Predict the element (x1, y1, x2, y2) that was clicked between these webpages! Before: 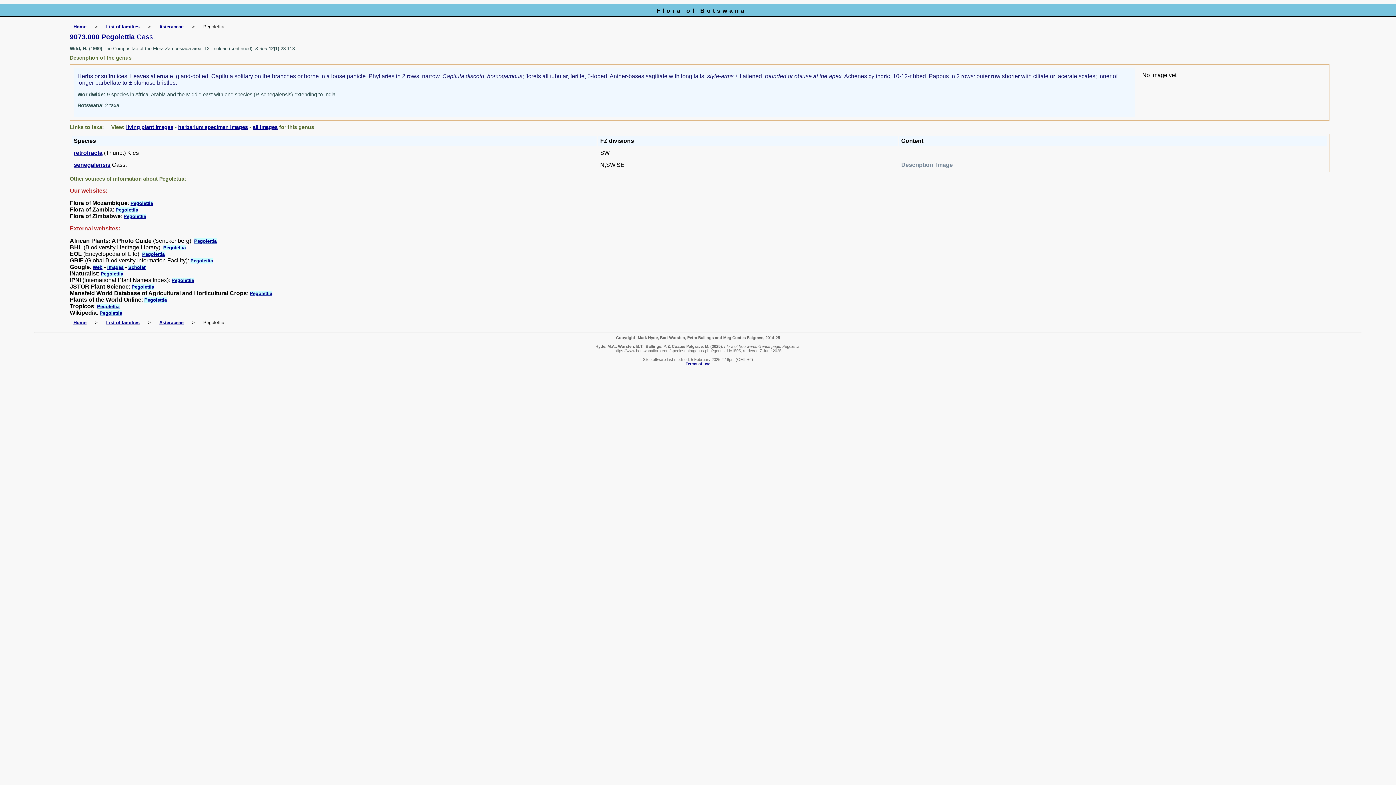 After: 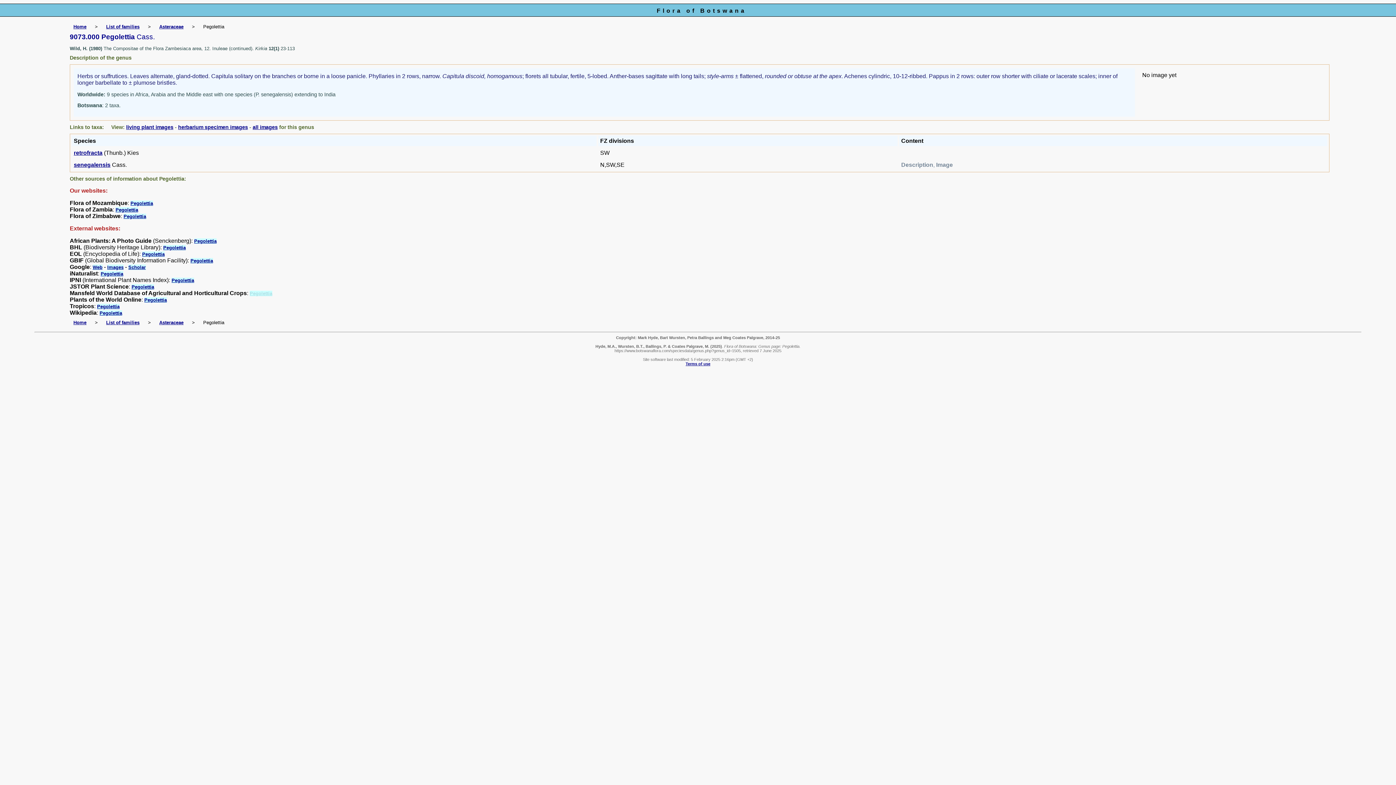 Action: bbox: (249, 290, 272, 296) label: Pegolettia